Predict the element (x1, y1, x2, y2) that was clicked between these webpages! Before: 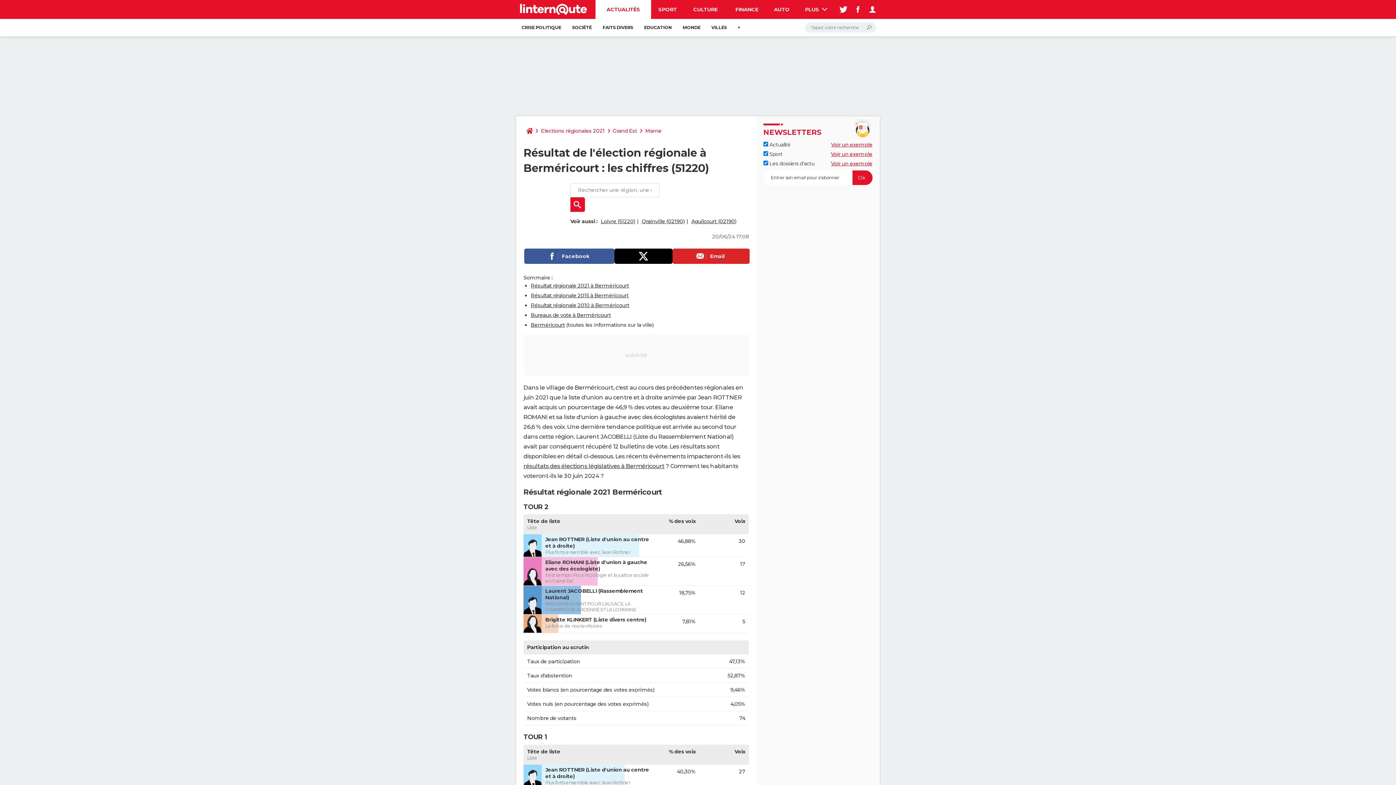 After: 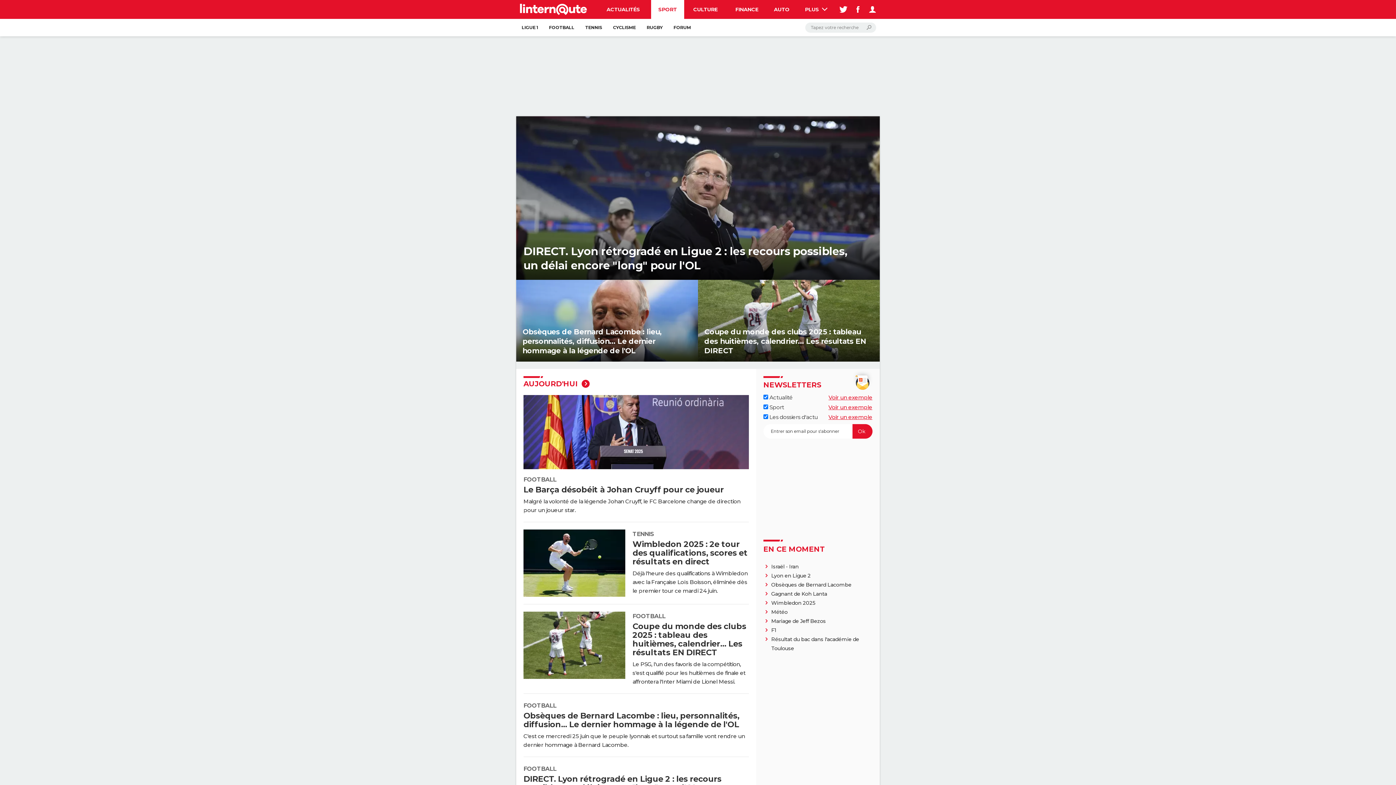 Action: label: SPORT bbox: (651, 0, 684, 18)